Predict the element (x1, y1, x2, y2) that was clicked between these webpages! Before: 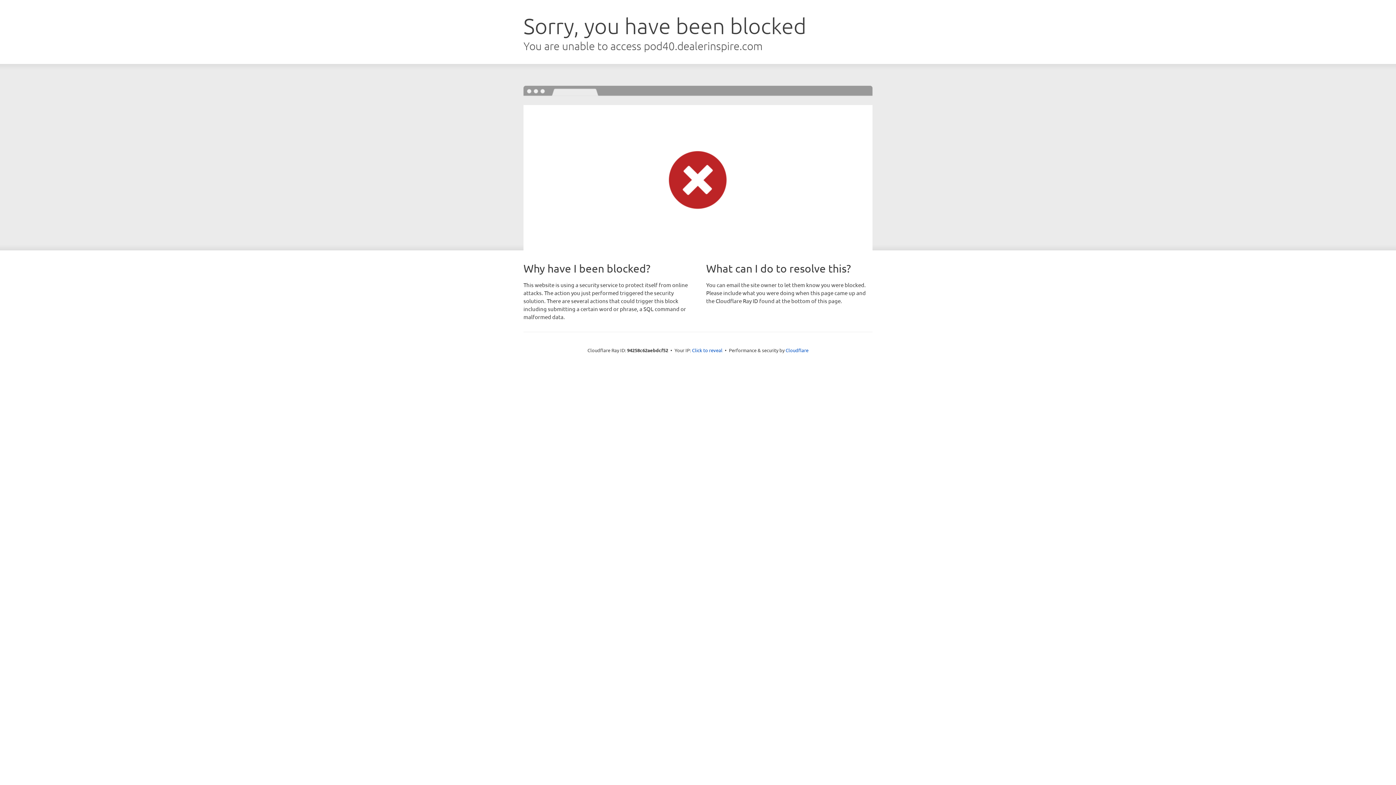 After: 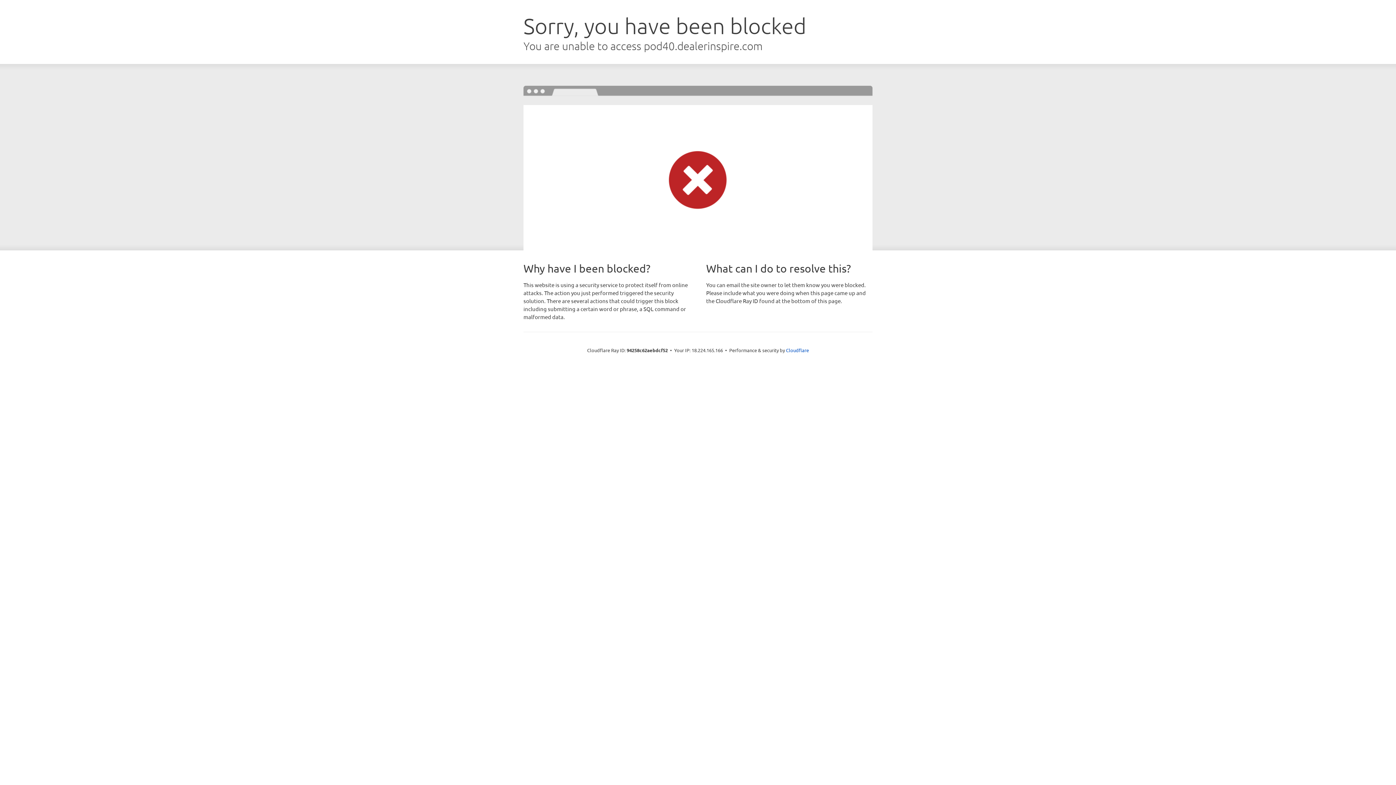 Action: label: Click to reveal bbox: (692, 346, 722, 353)